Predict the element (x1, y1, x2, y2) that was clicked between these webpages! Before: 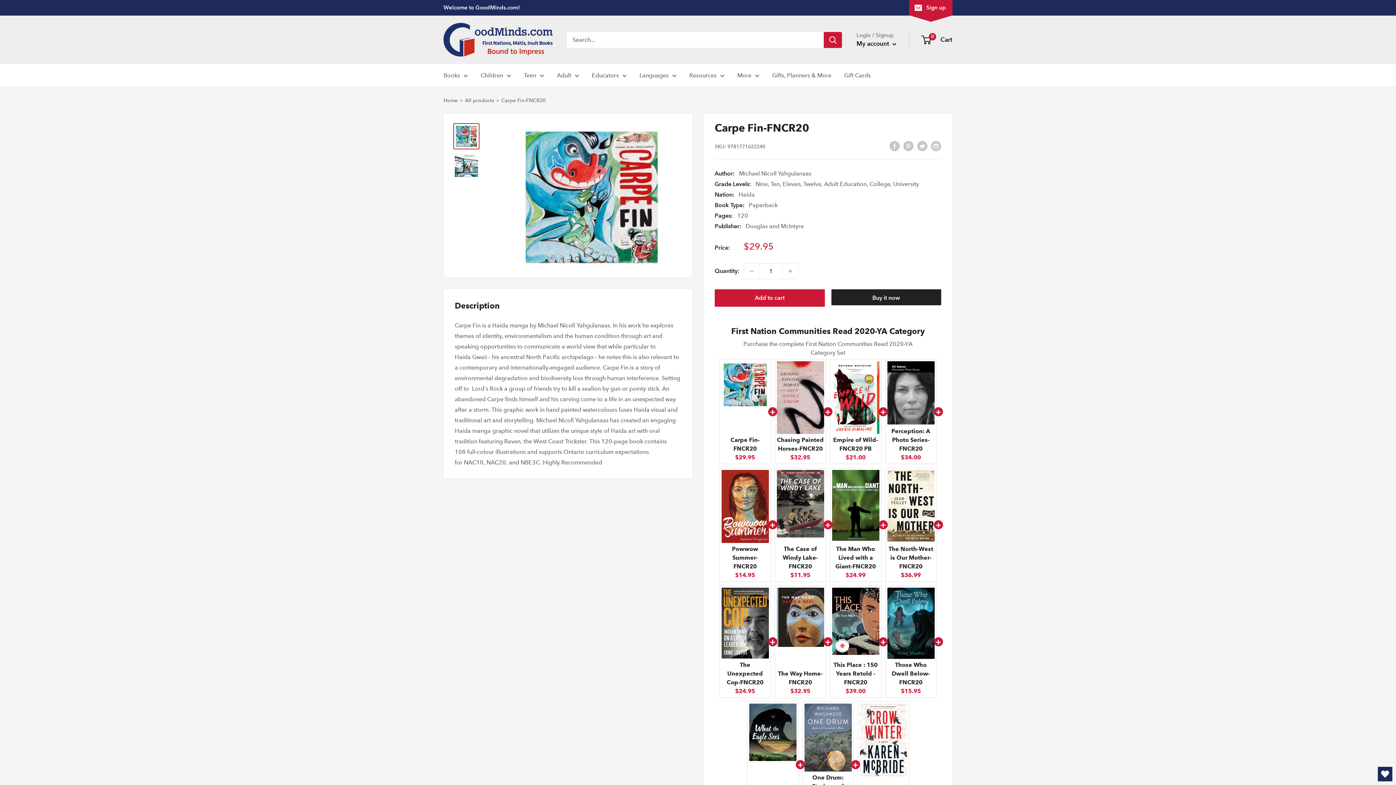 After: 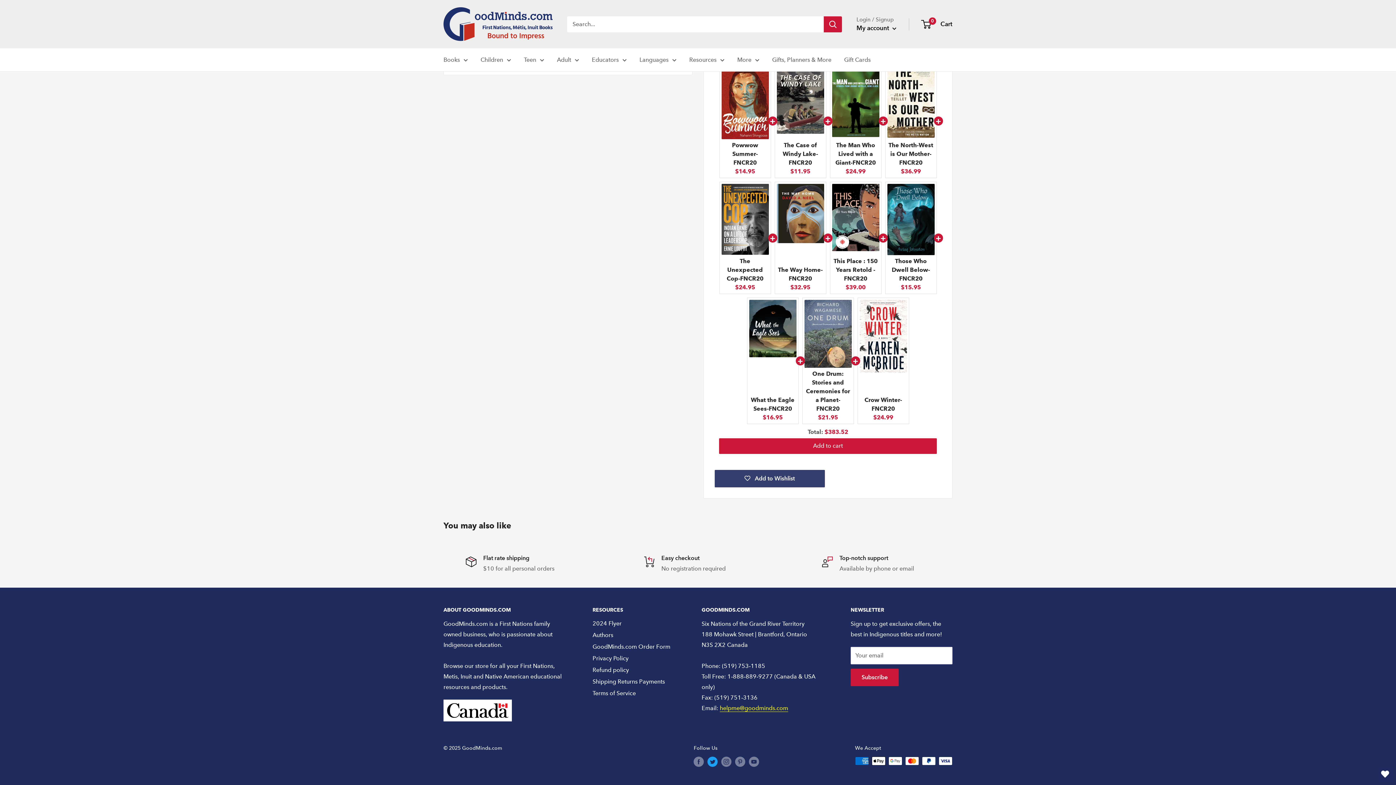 Action: label: Follow us on Twitter bbox: (707, 738, 717, 748)